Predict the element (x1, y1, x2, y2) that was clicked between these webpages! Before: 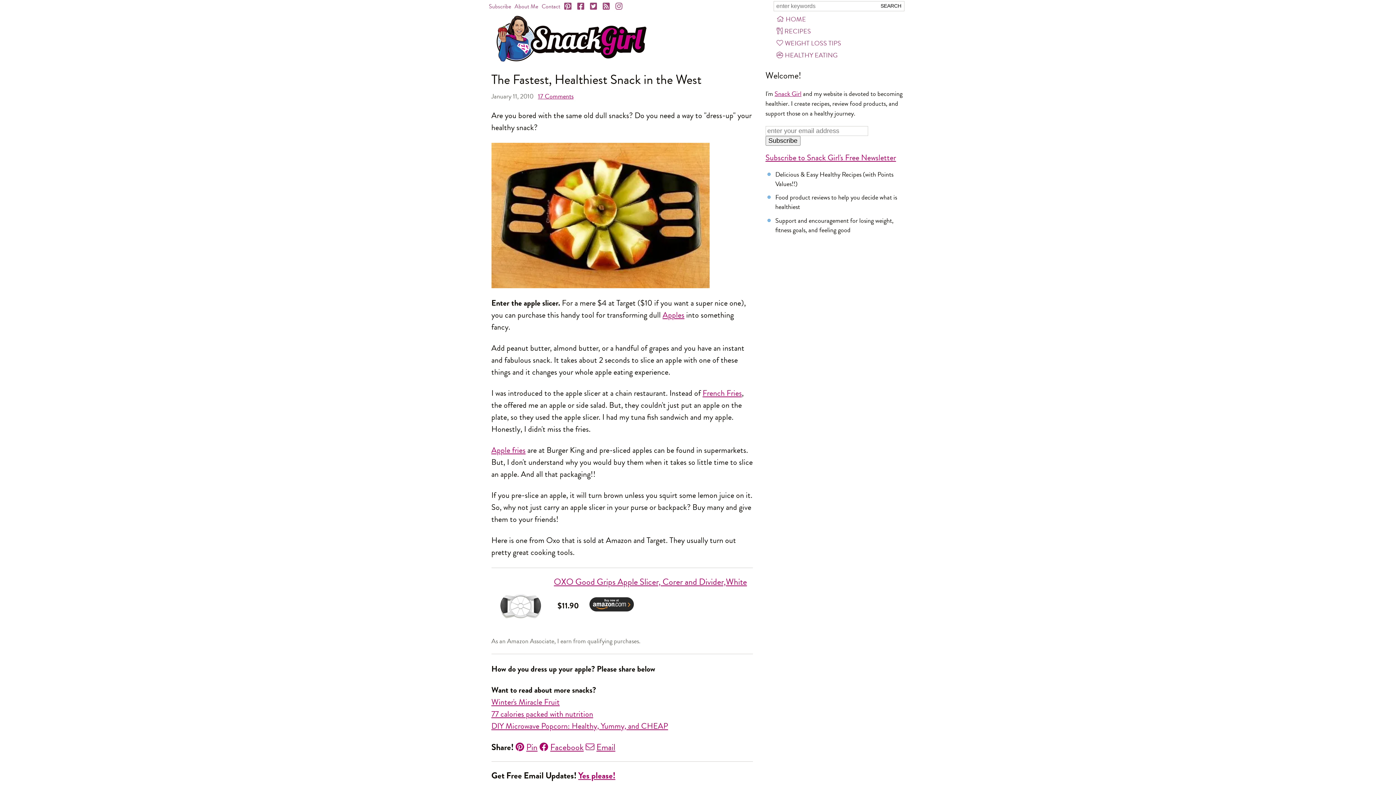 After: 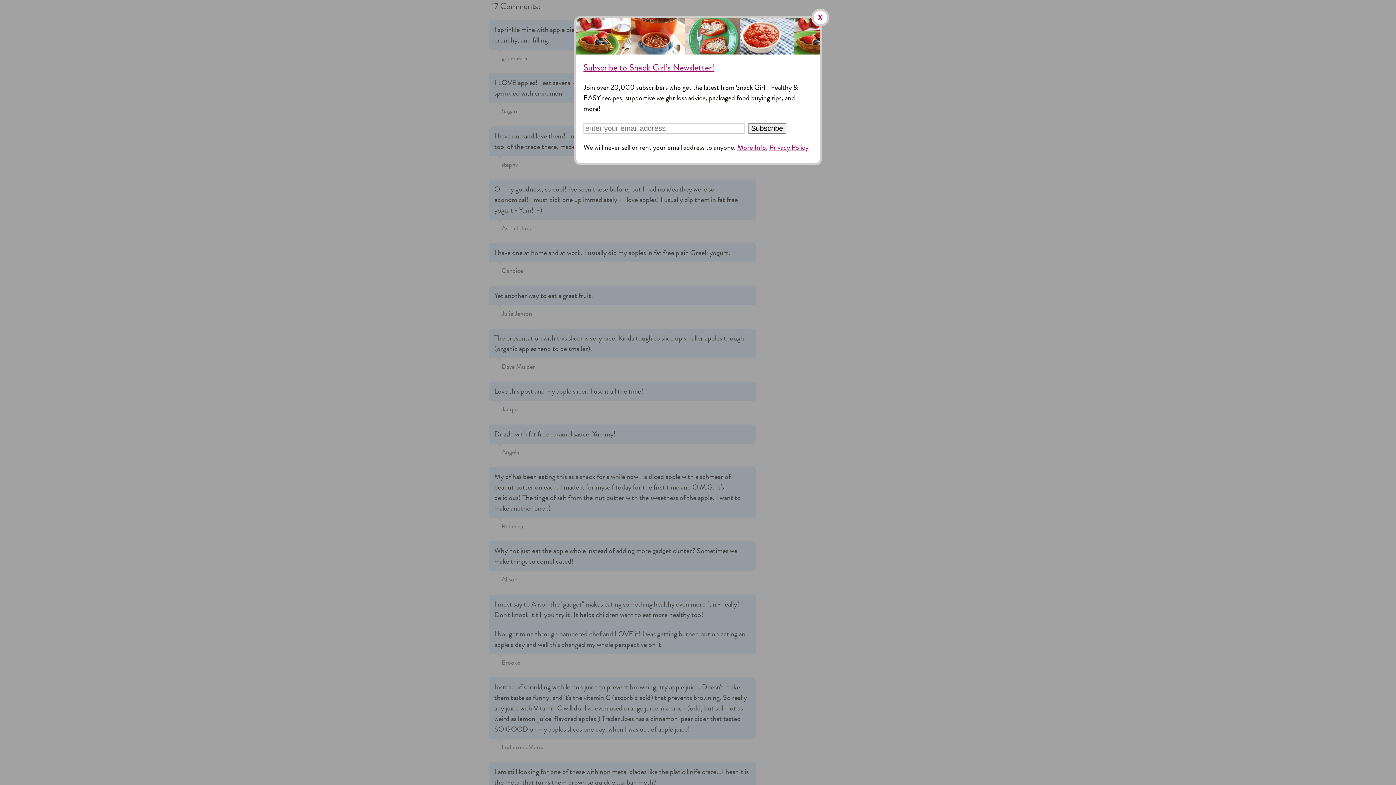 Action: bbox: (538, 91, 573, 101) label: 17 Comments